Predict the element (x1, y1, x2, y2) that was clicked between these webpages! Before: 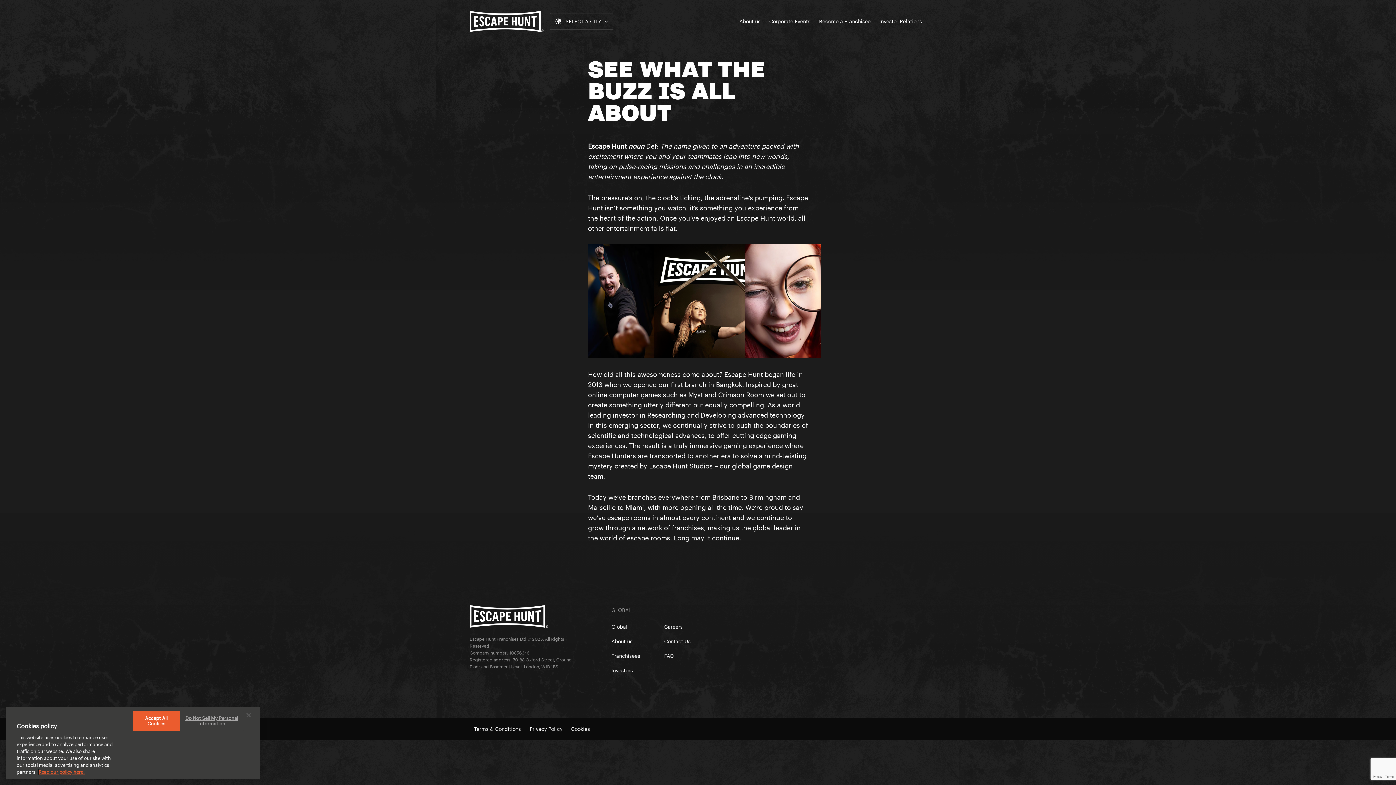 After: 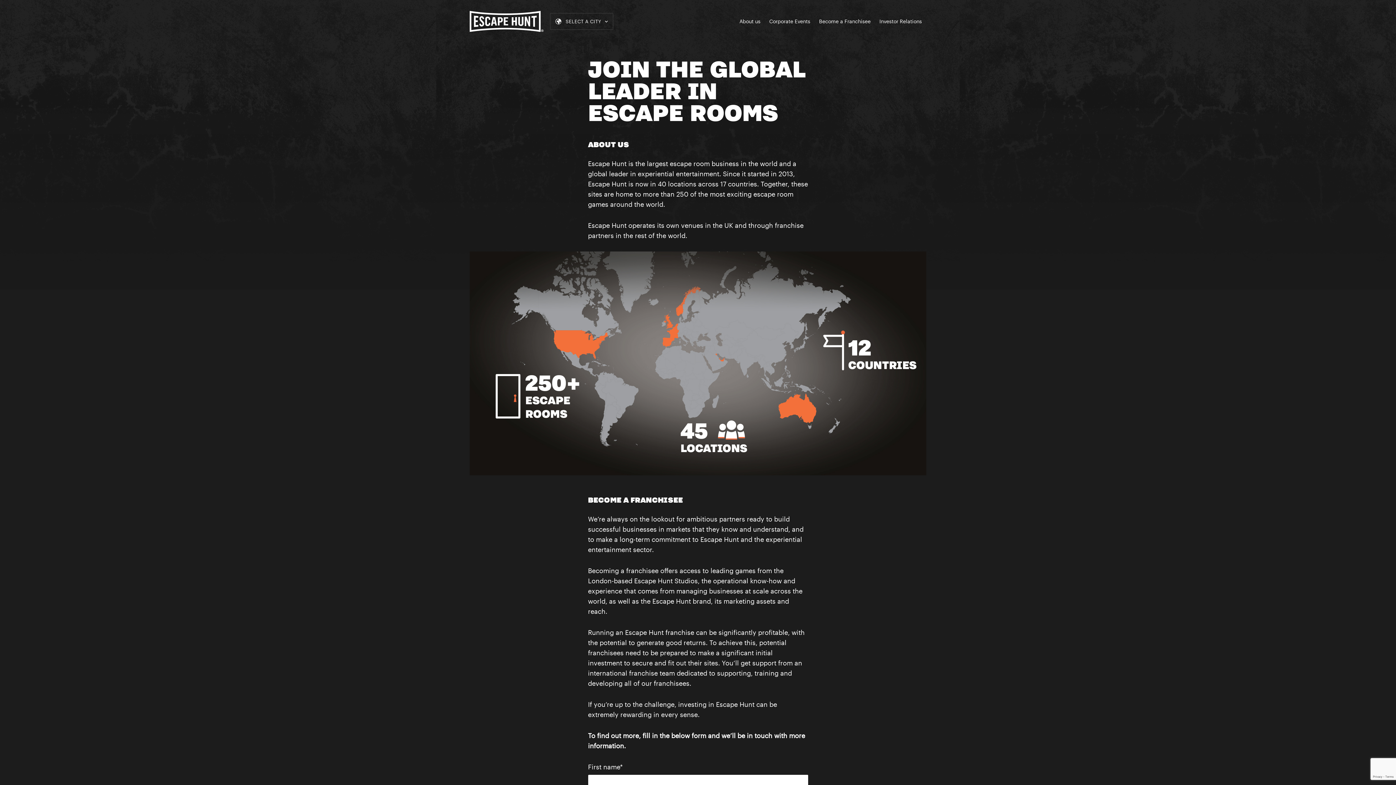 Action: label: Franchisees bbox: (611, 651, 644, 661)